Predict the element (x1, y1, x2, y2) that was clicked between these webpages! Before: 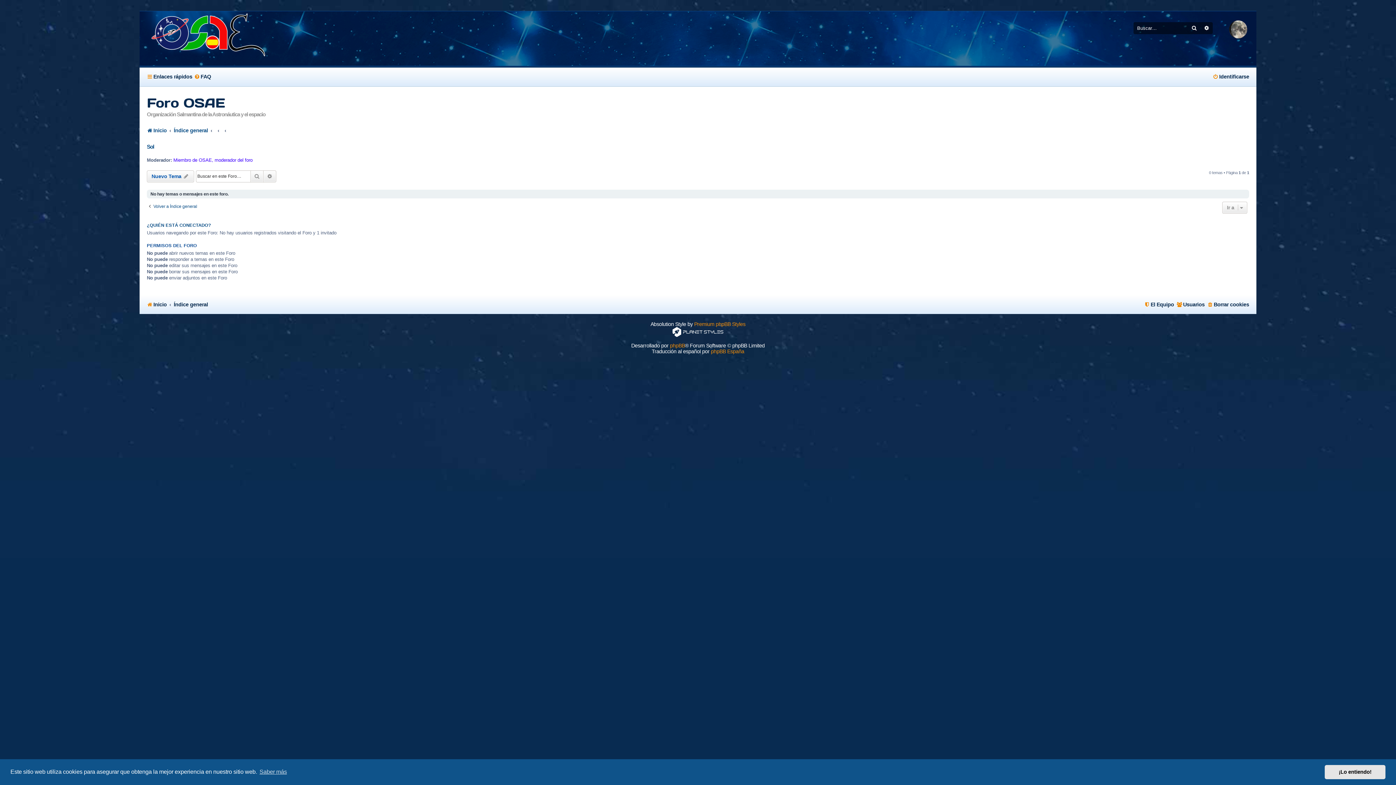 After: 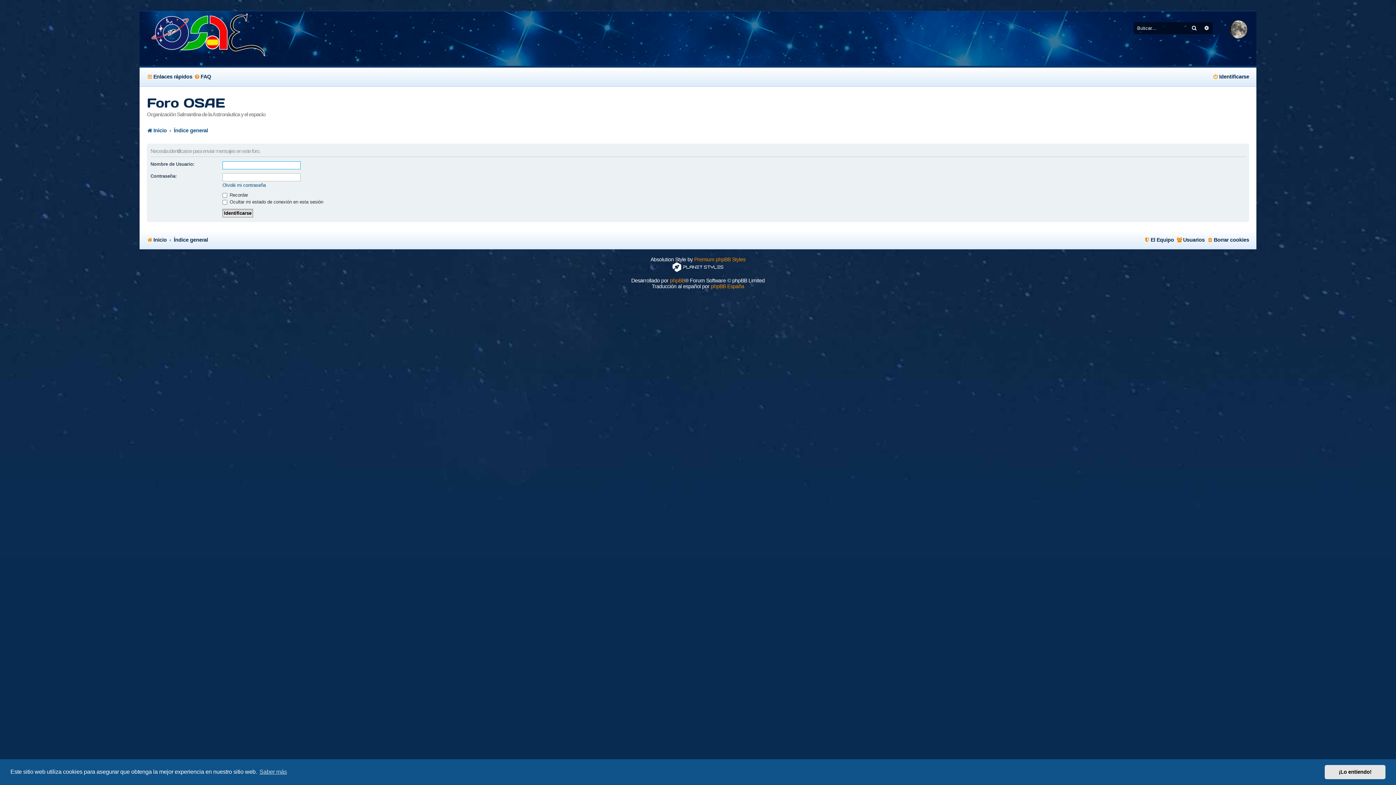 Action: label: Nuevo Tema  bbox: (146, 170, 194, 182)